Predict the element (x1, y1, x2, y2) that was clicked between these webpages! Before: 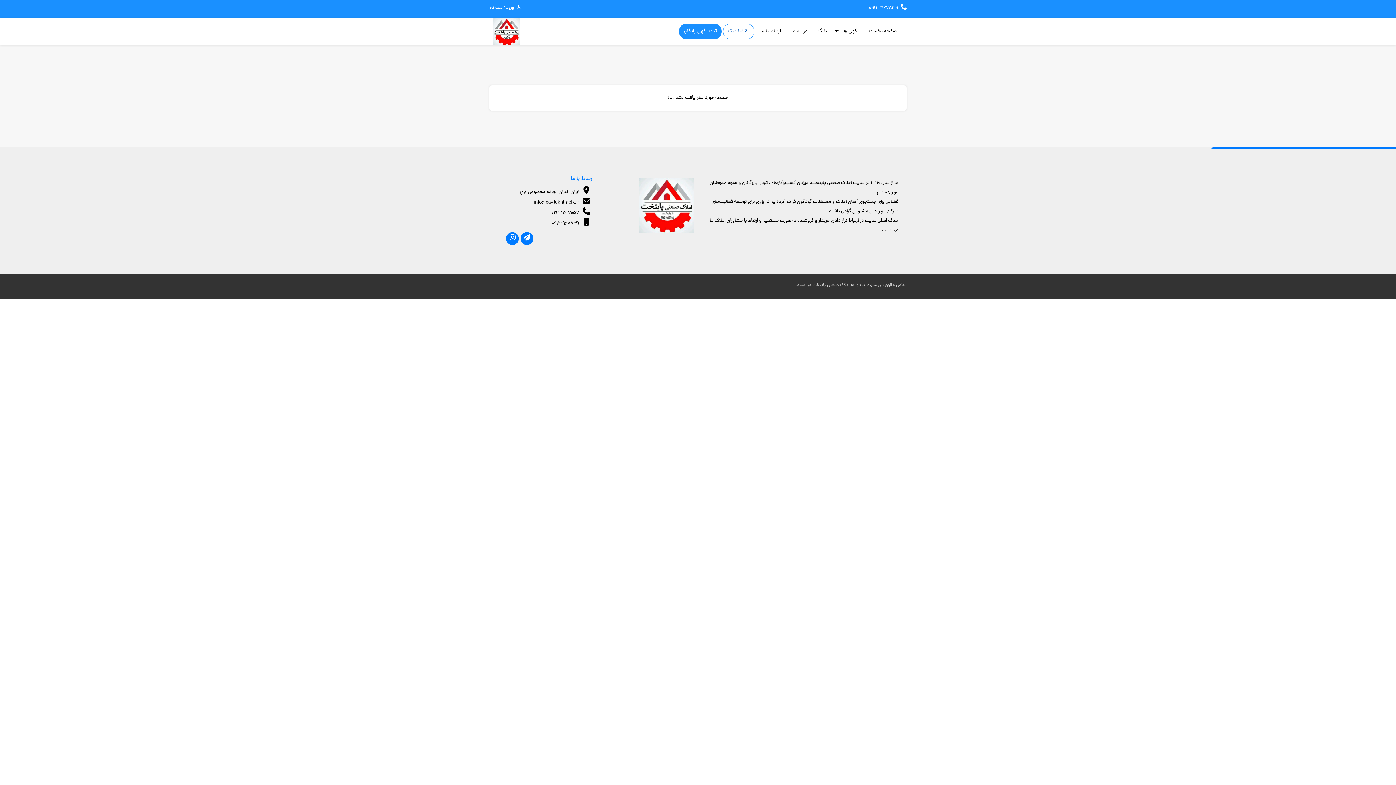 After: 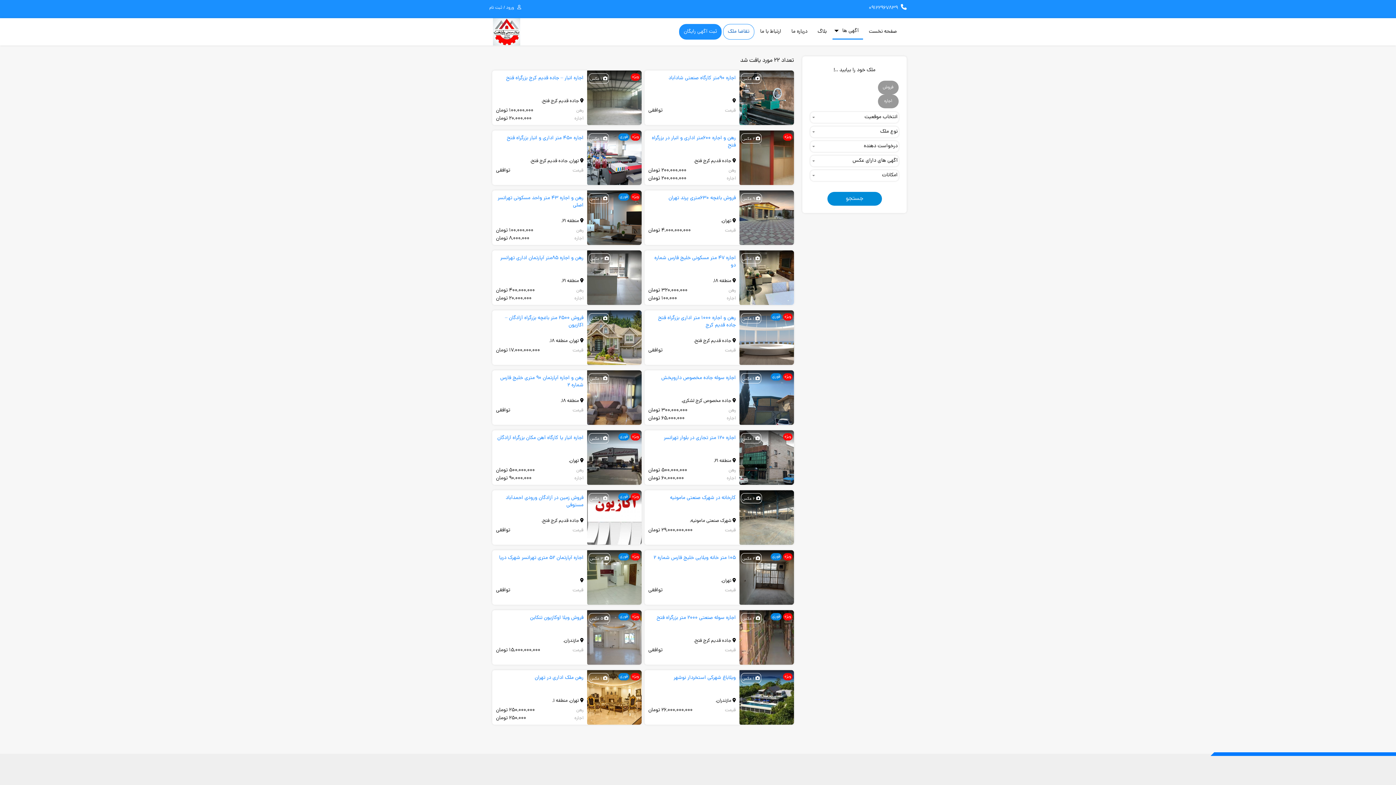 Action: bbox: (832, 24, 863, 38) label: آگهی ها